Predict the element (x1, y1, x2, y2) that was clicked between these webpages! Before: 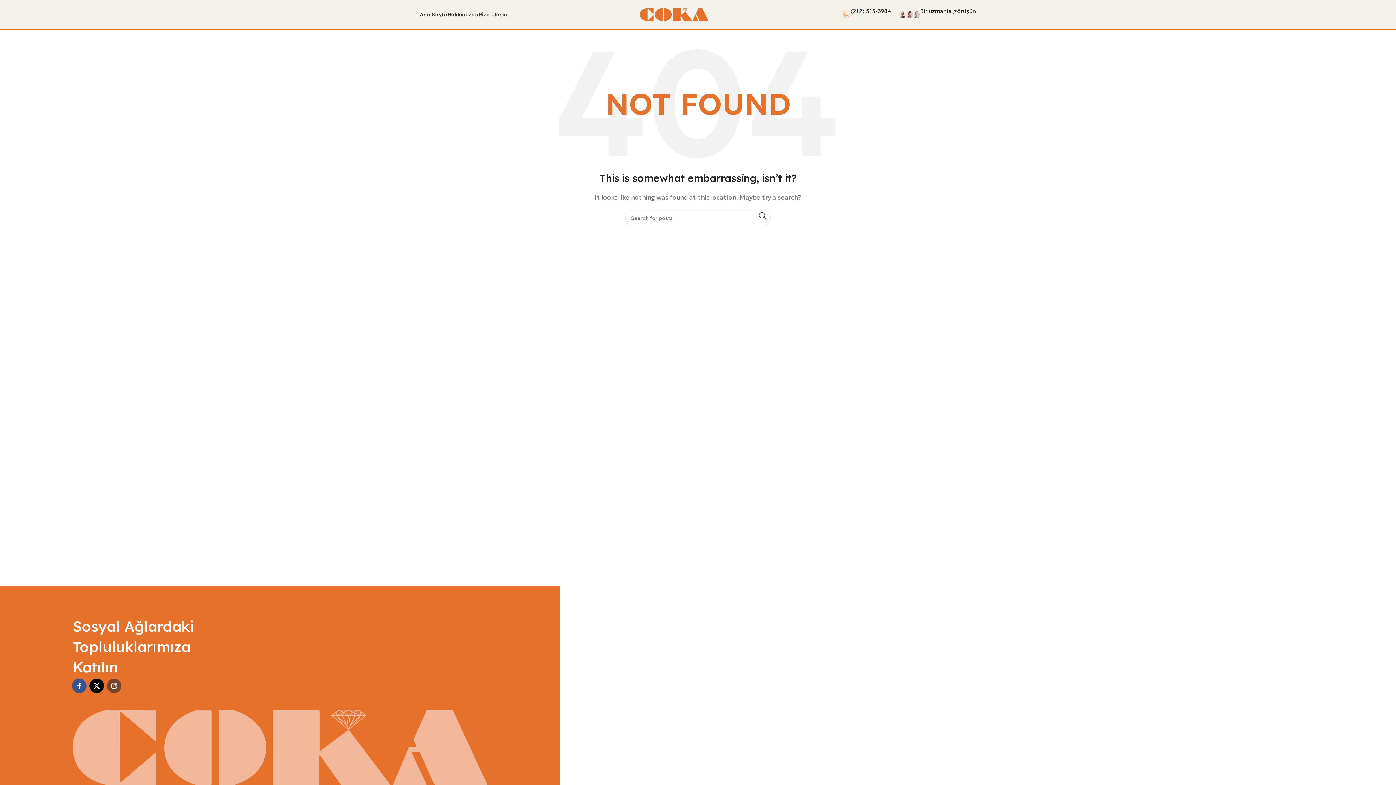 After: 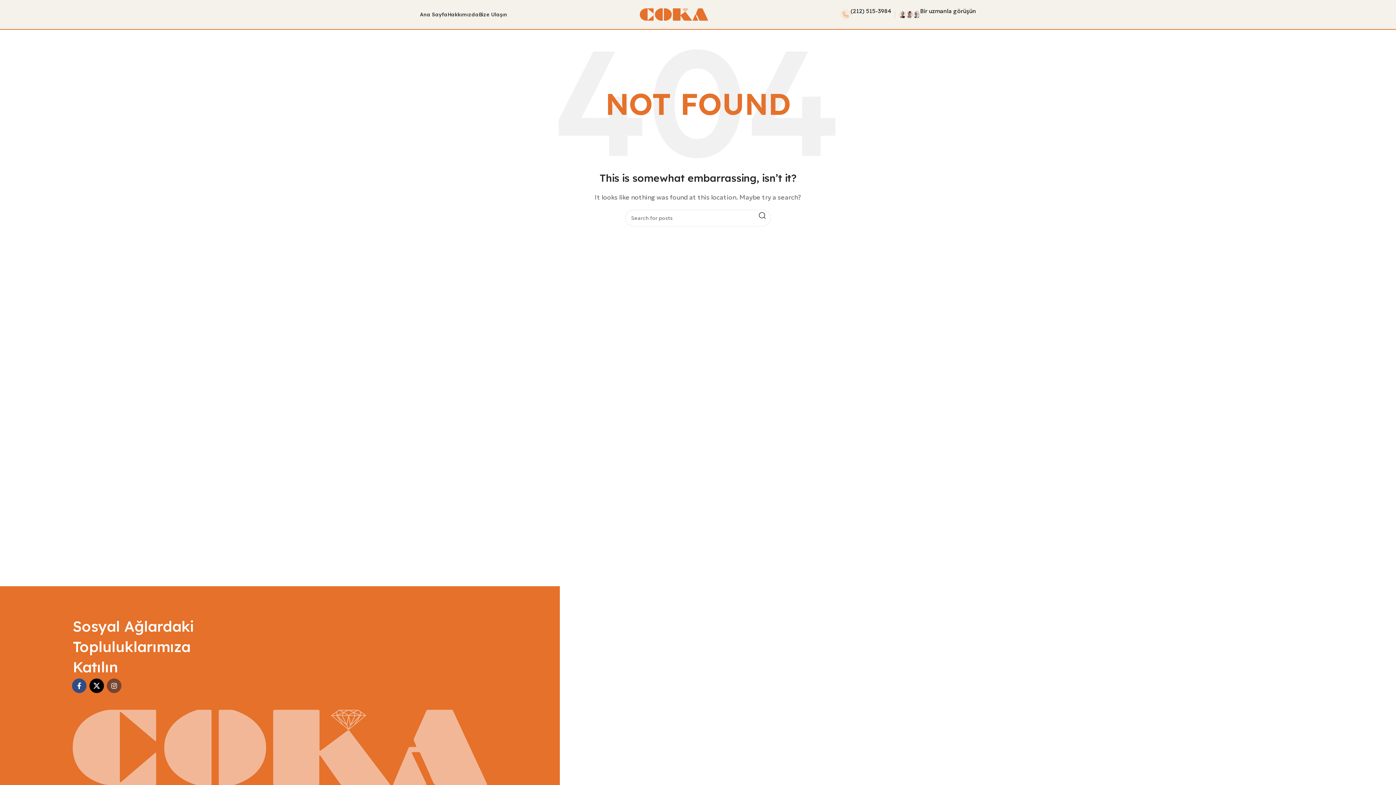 Action: bbox: (72, 679, 86, 693) label: Facebook social link